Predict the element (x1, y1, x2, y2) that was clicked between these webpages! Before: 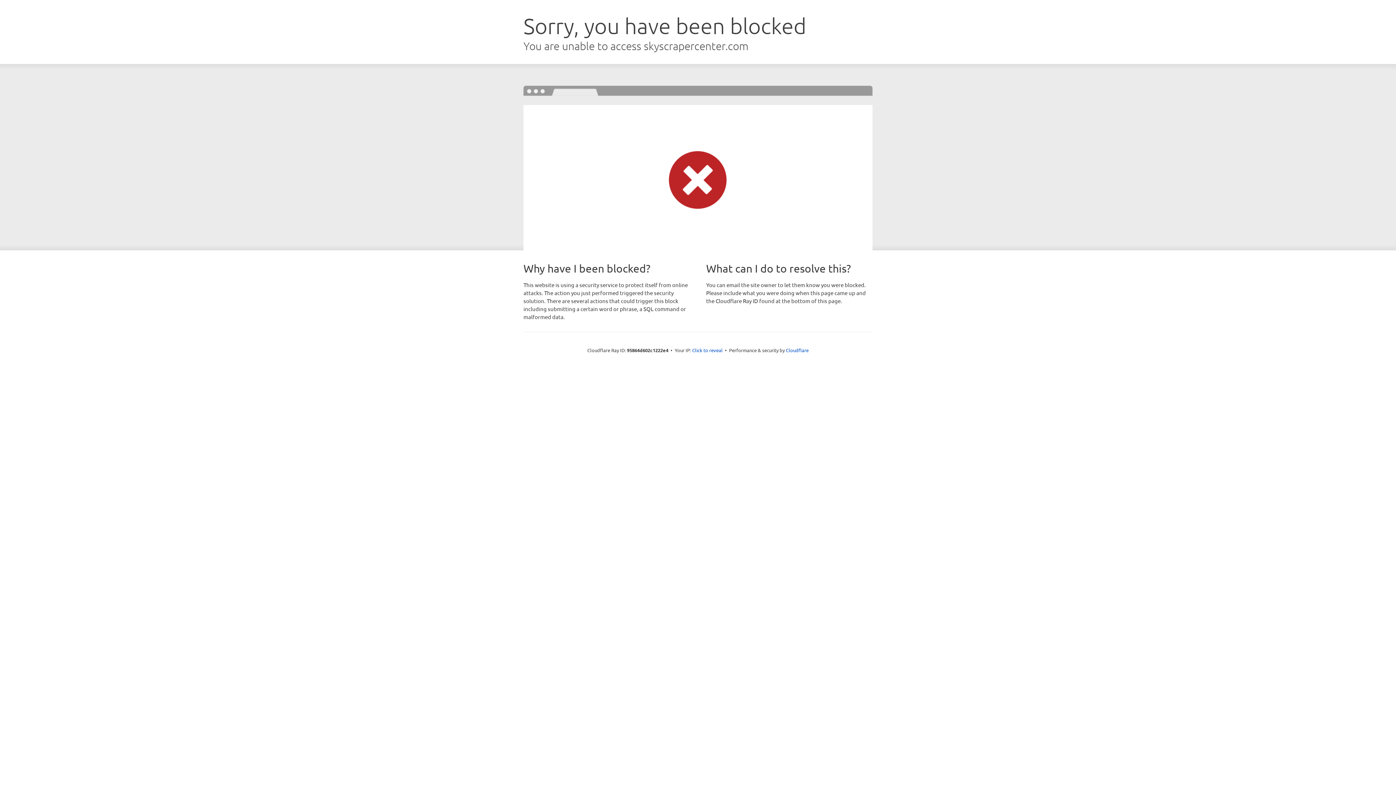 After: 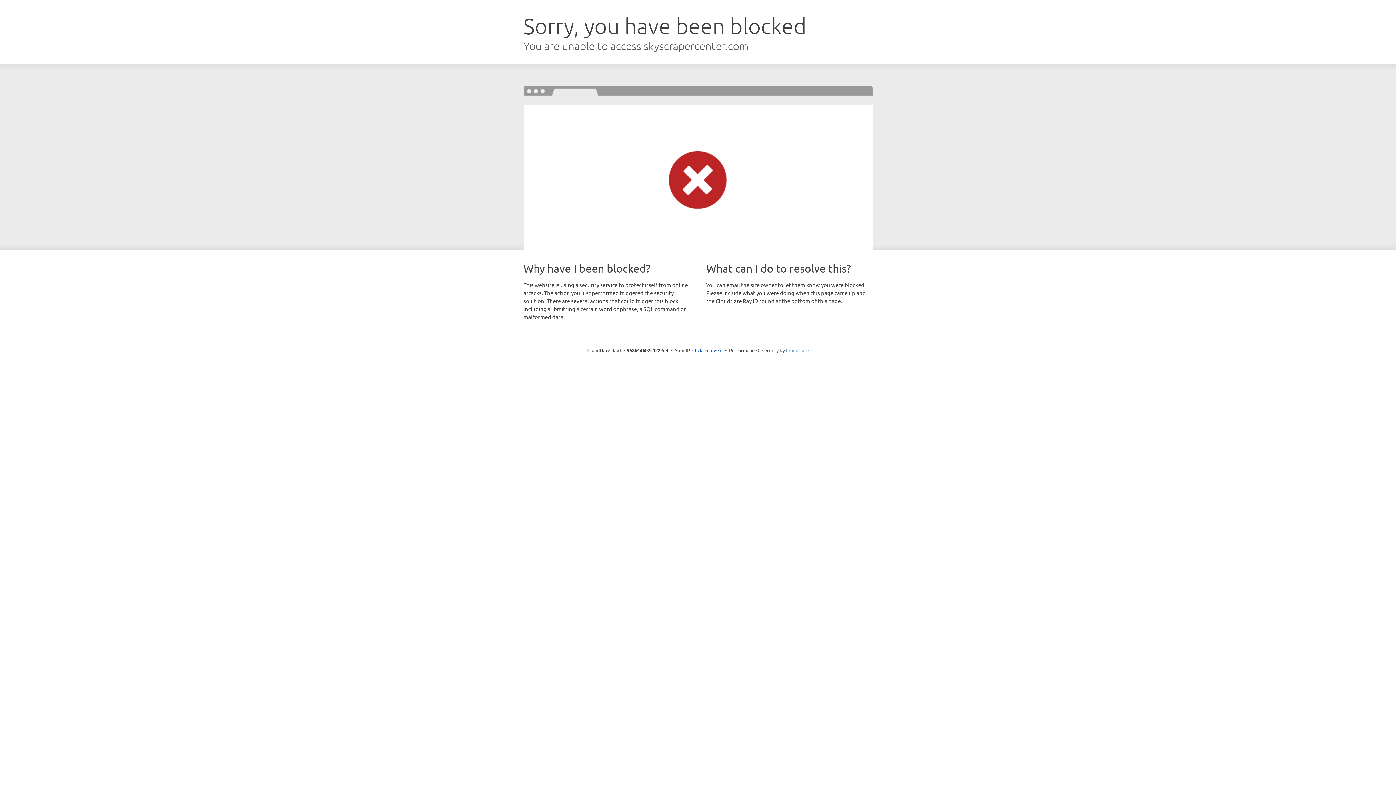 Action: bbox: (786, 347, 808, 353) label: Cloudflare